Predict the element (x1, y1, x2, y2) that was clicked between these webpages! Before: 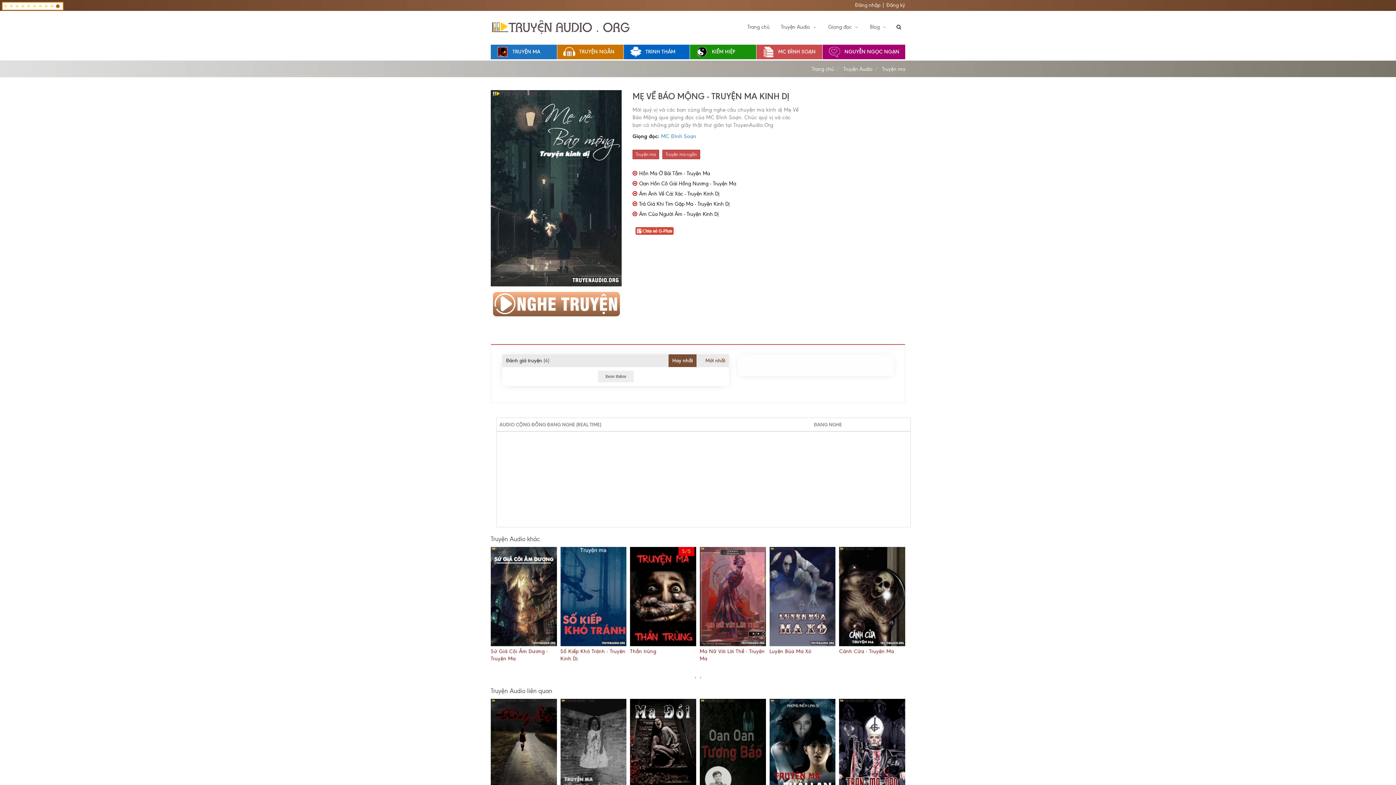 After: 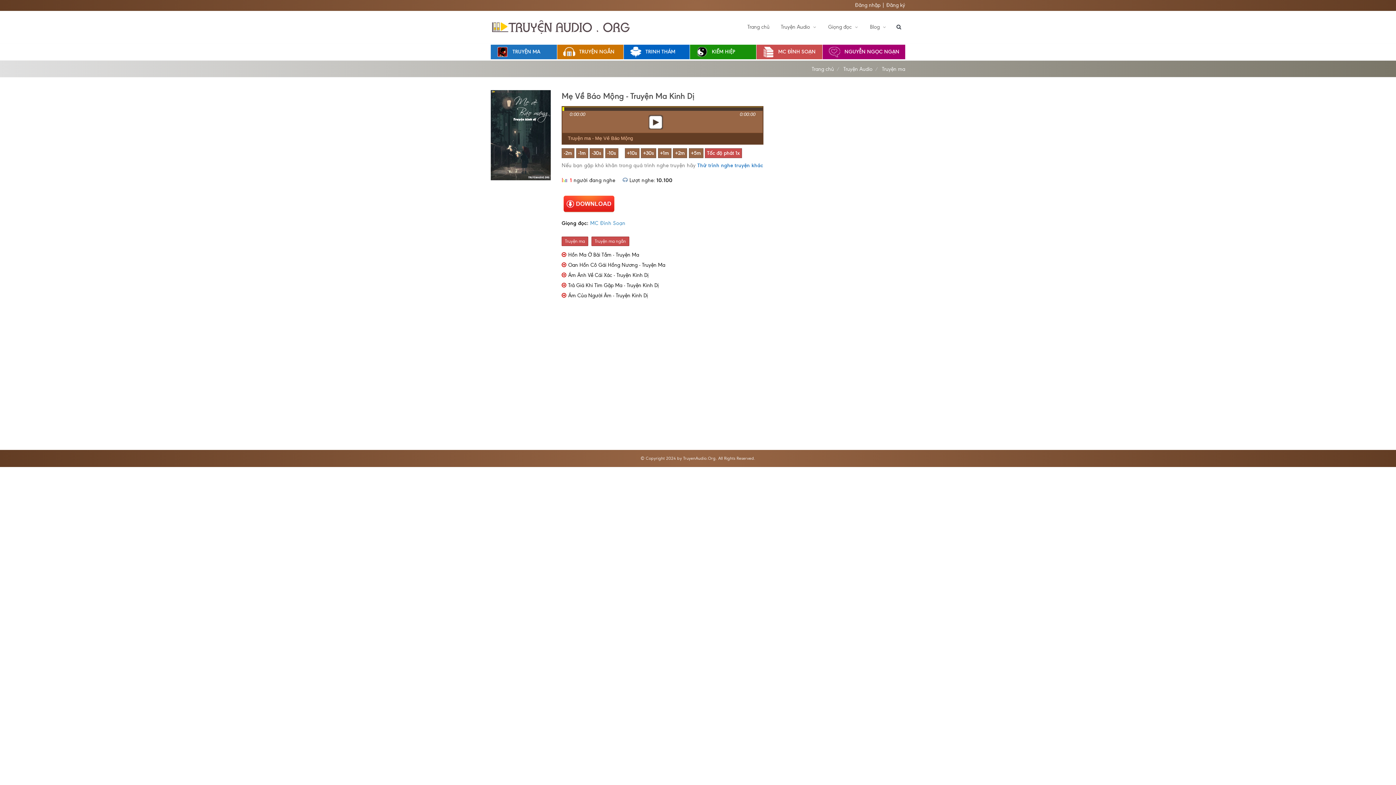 Action: bbox: (490, 286, 621, 322)